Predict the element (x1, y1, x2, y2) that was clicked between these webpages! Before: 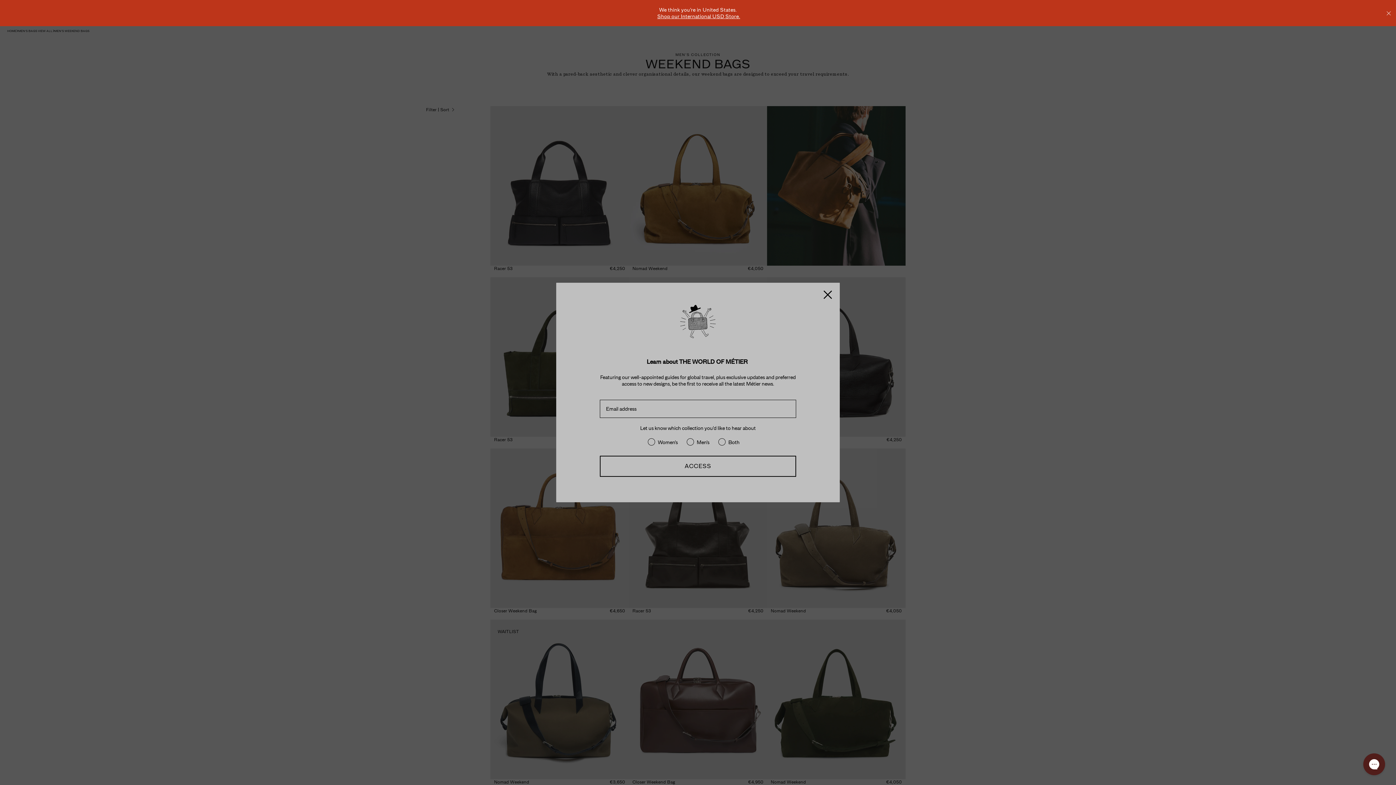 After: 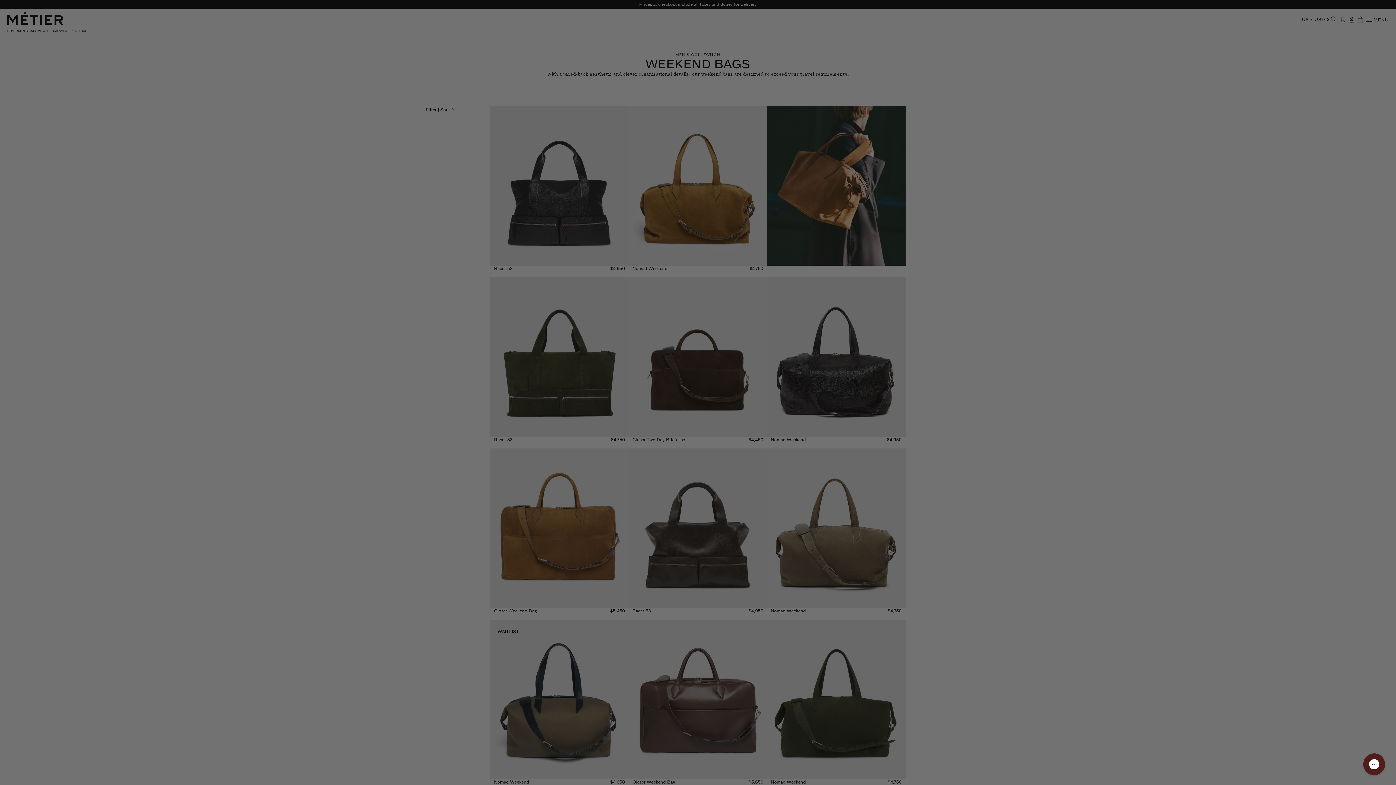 Action: label: Shop our International USD Store. bbox: (657, 13, 740, 19)